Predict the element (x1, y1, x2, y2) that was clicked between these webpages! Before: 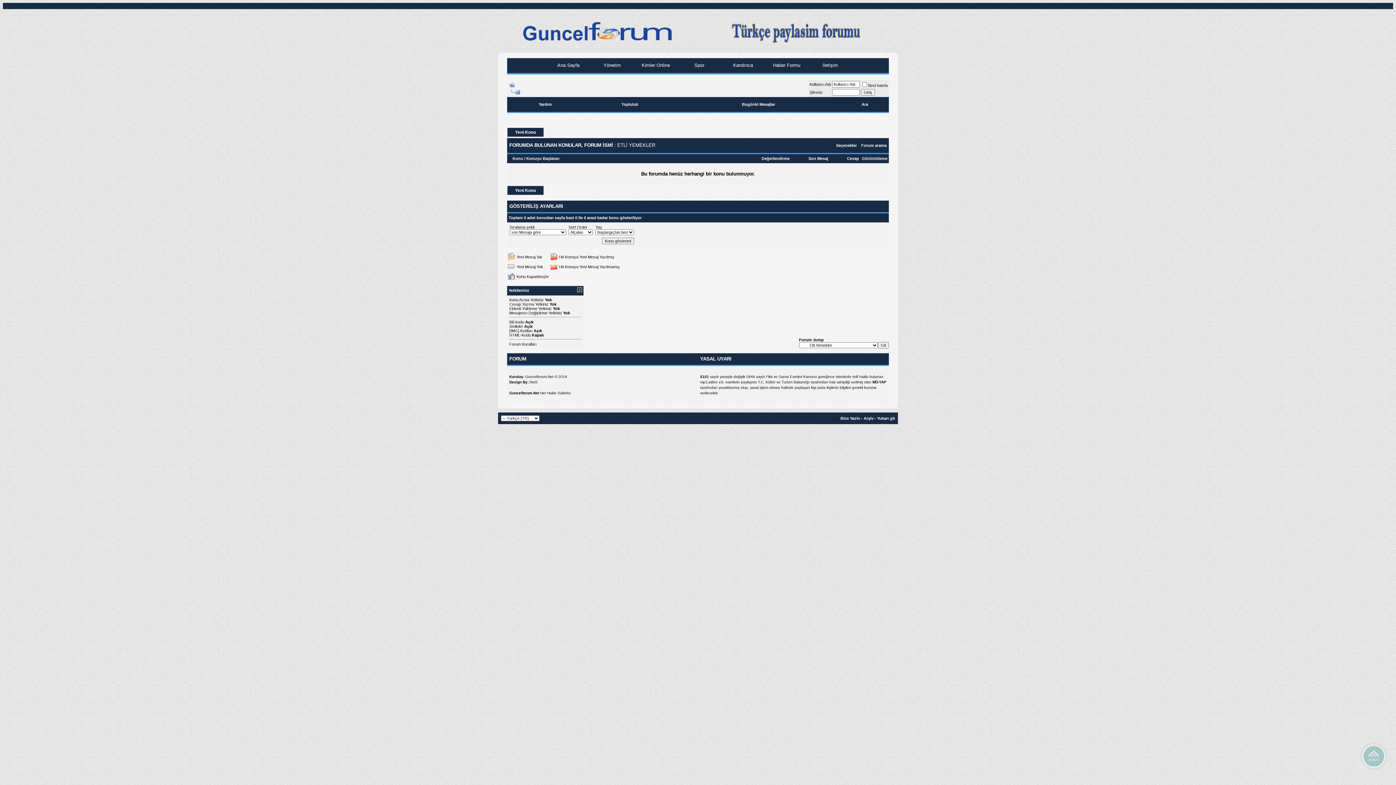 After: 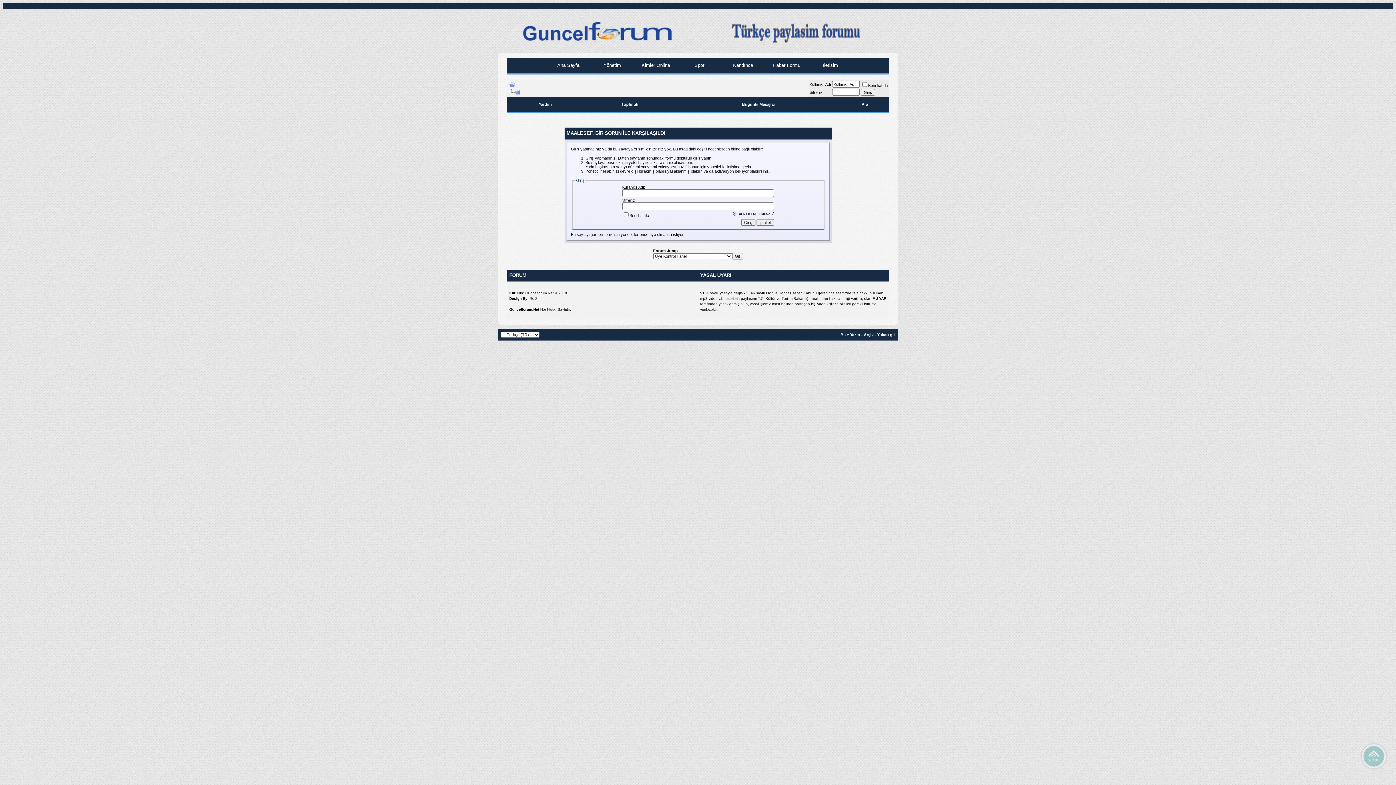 Action: bbox: (633, 58, 677, 72) label:  Kimler Online